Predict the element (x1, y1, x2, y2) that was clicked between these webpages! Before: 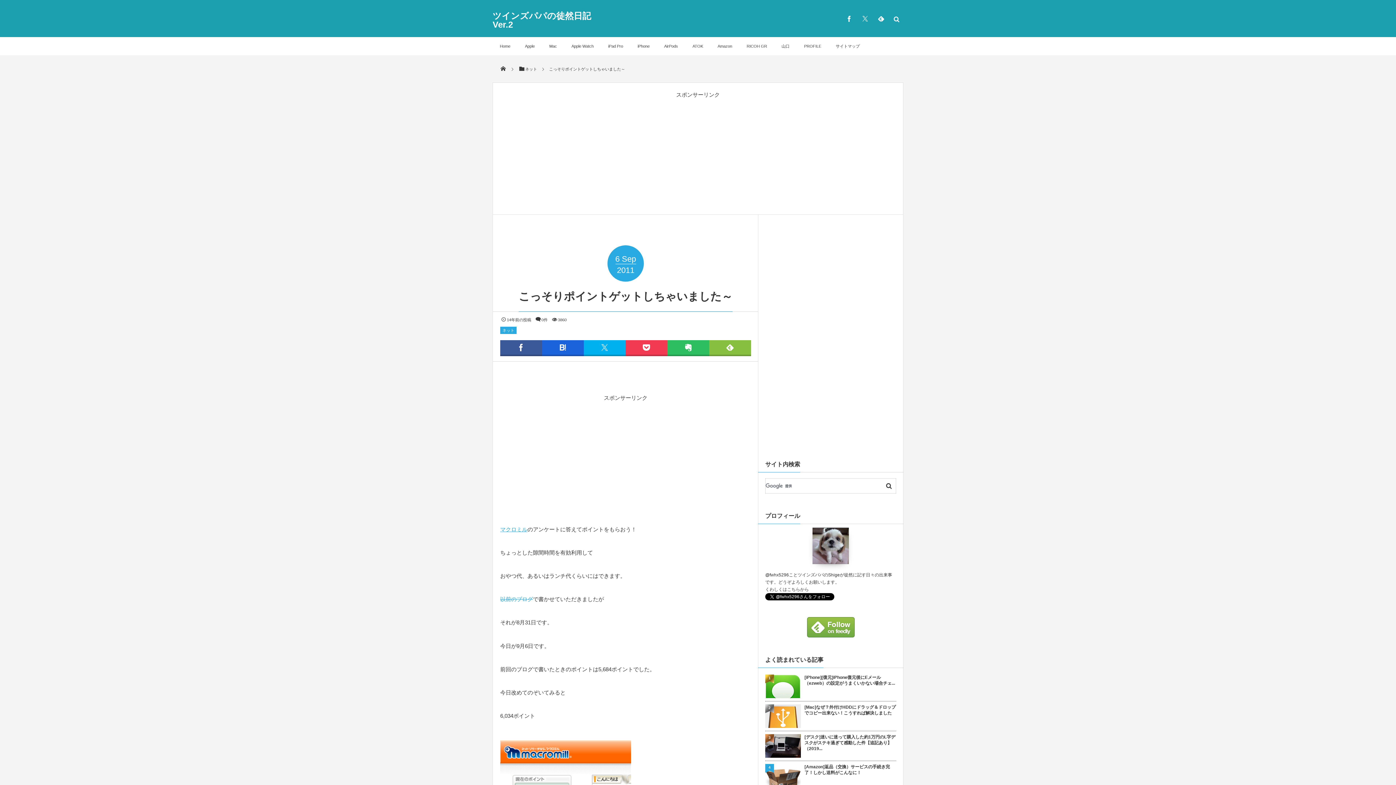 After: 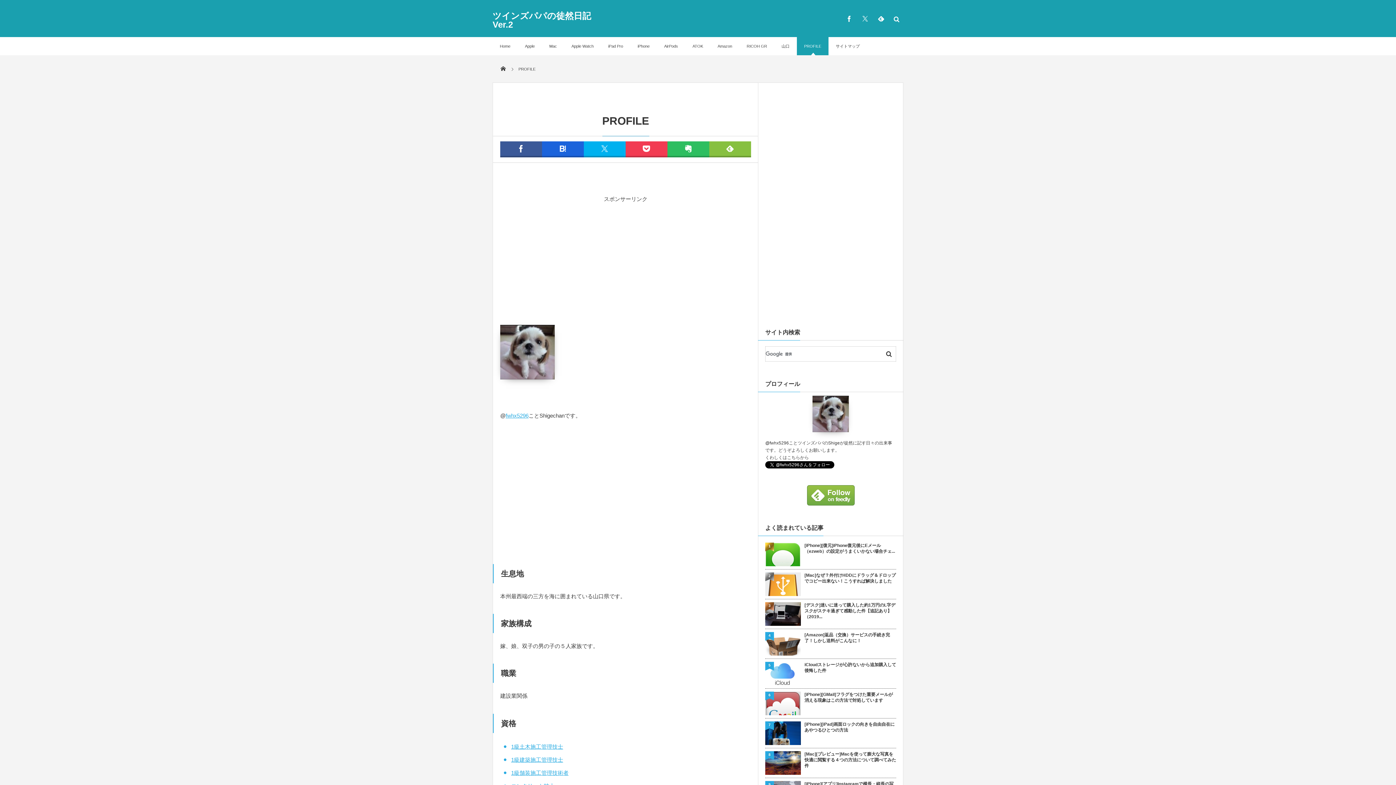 Action: label: PROFILE bbox: (797, 37, 828, 55)